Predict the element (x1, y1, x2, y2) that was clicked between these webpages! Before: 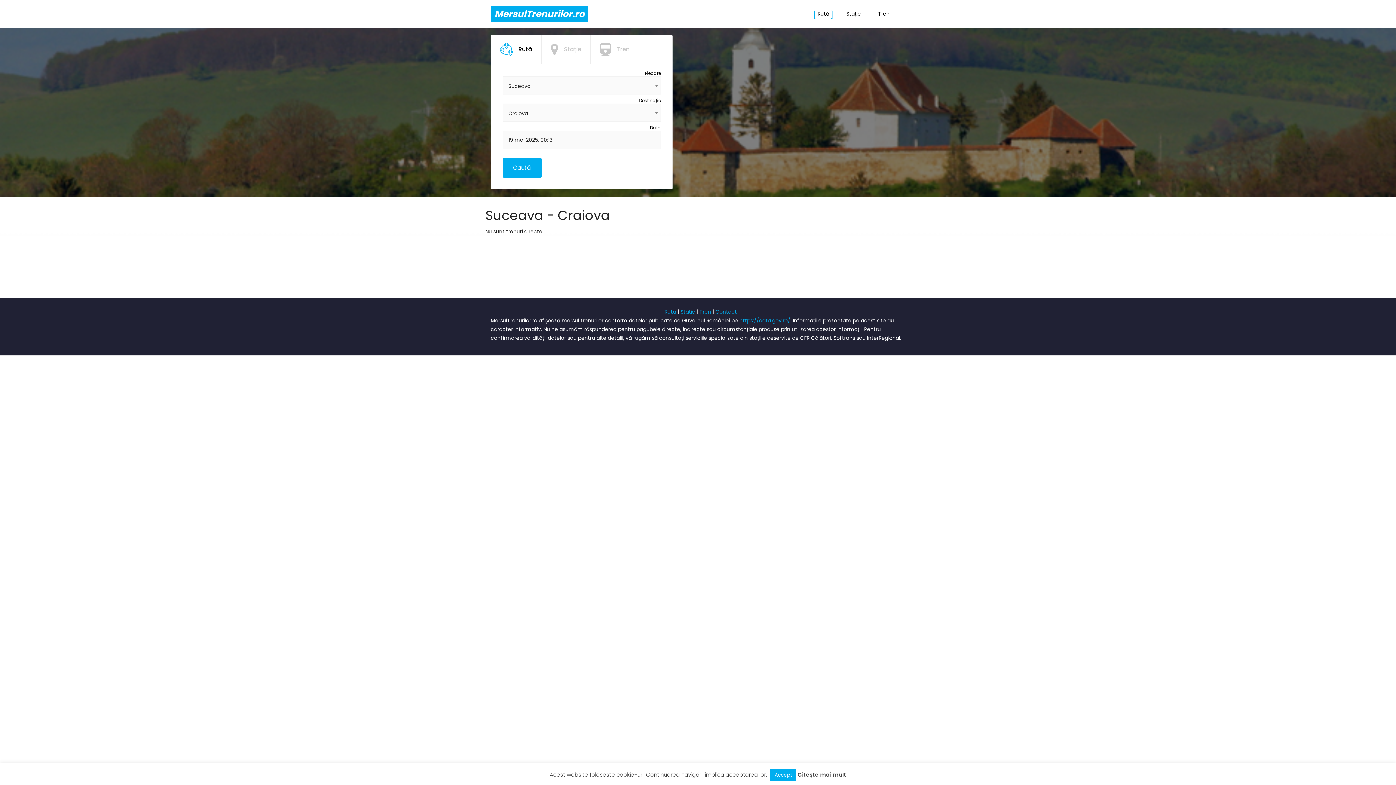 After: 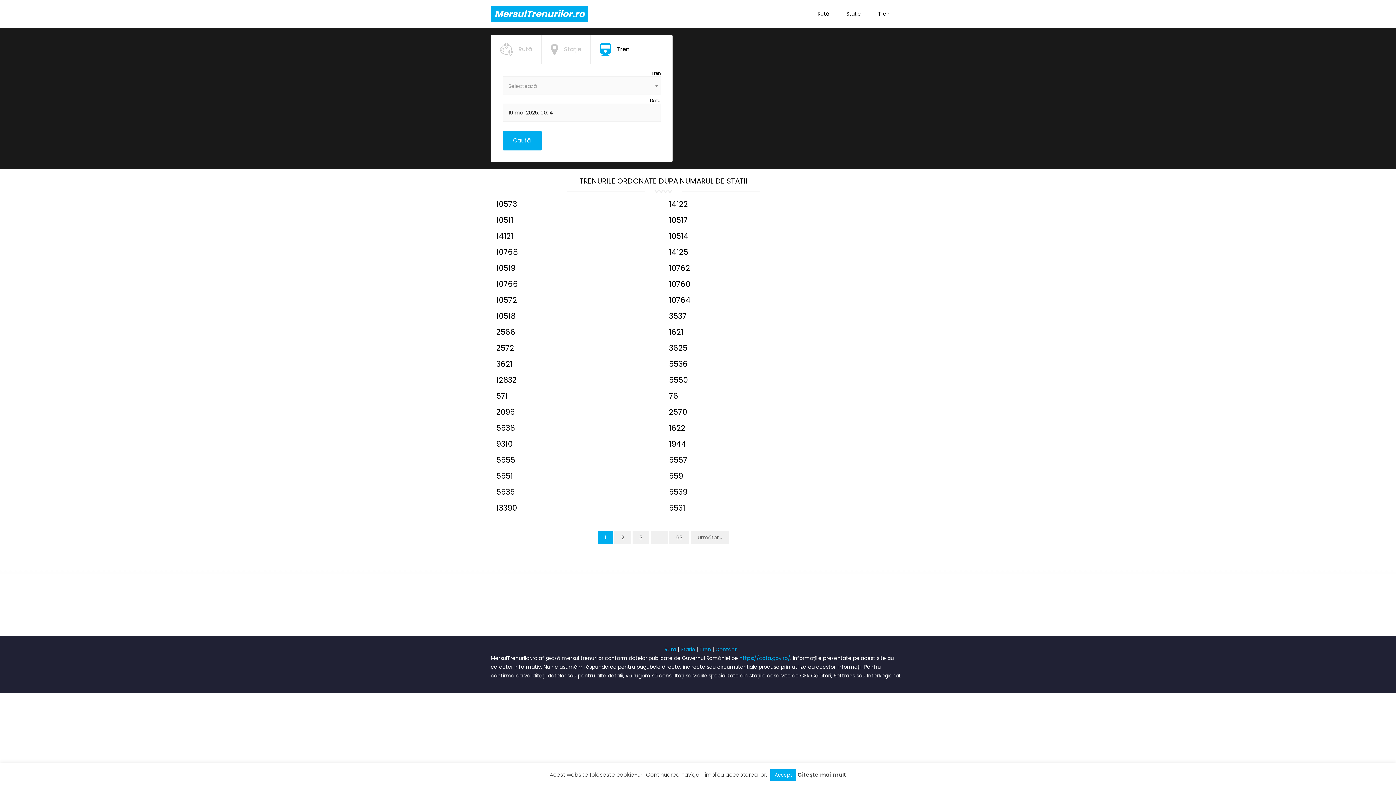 Action: bbox: (699, 308, 711, 315) label: Tren